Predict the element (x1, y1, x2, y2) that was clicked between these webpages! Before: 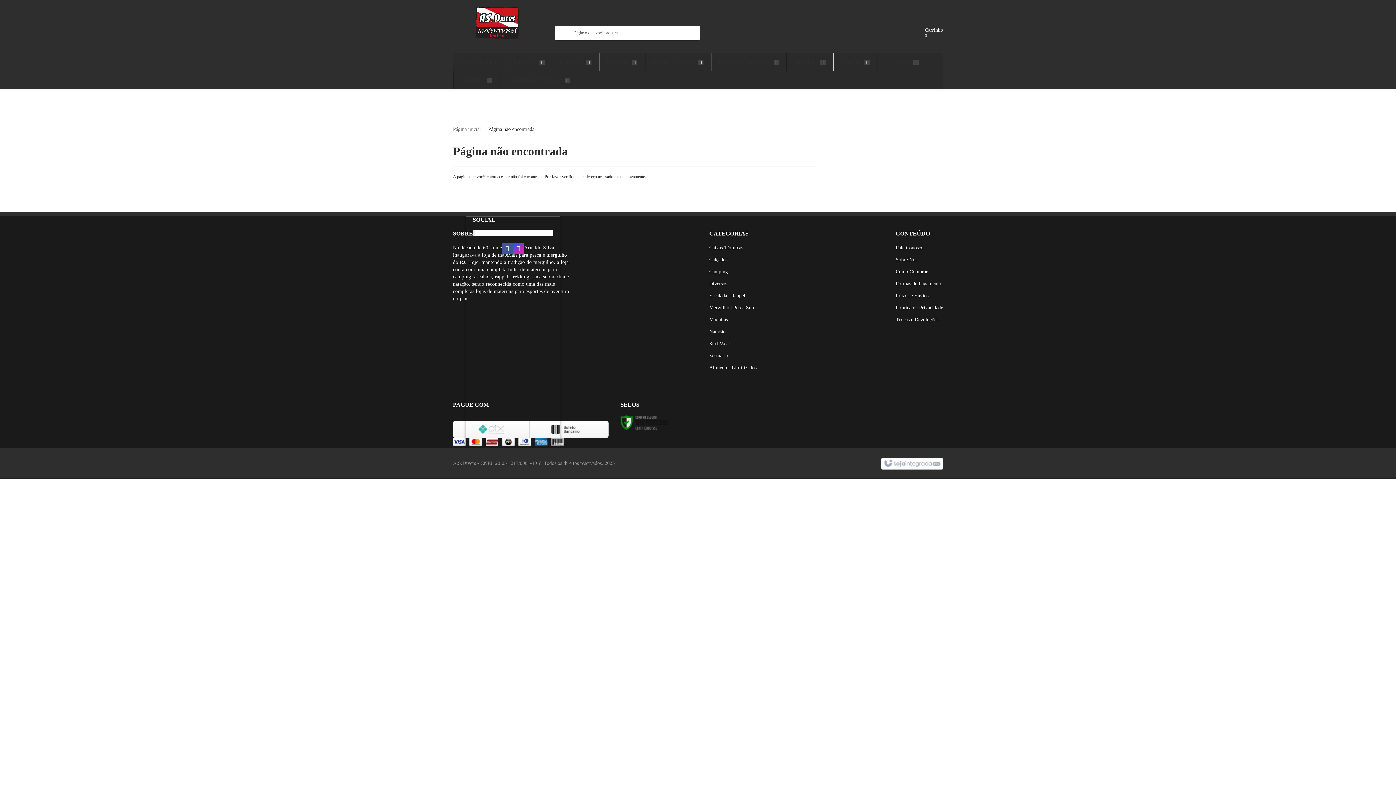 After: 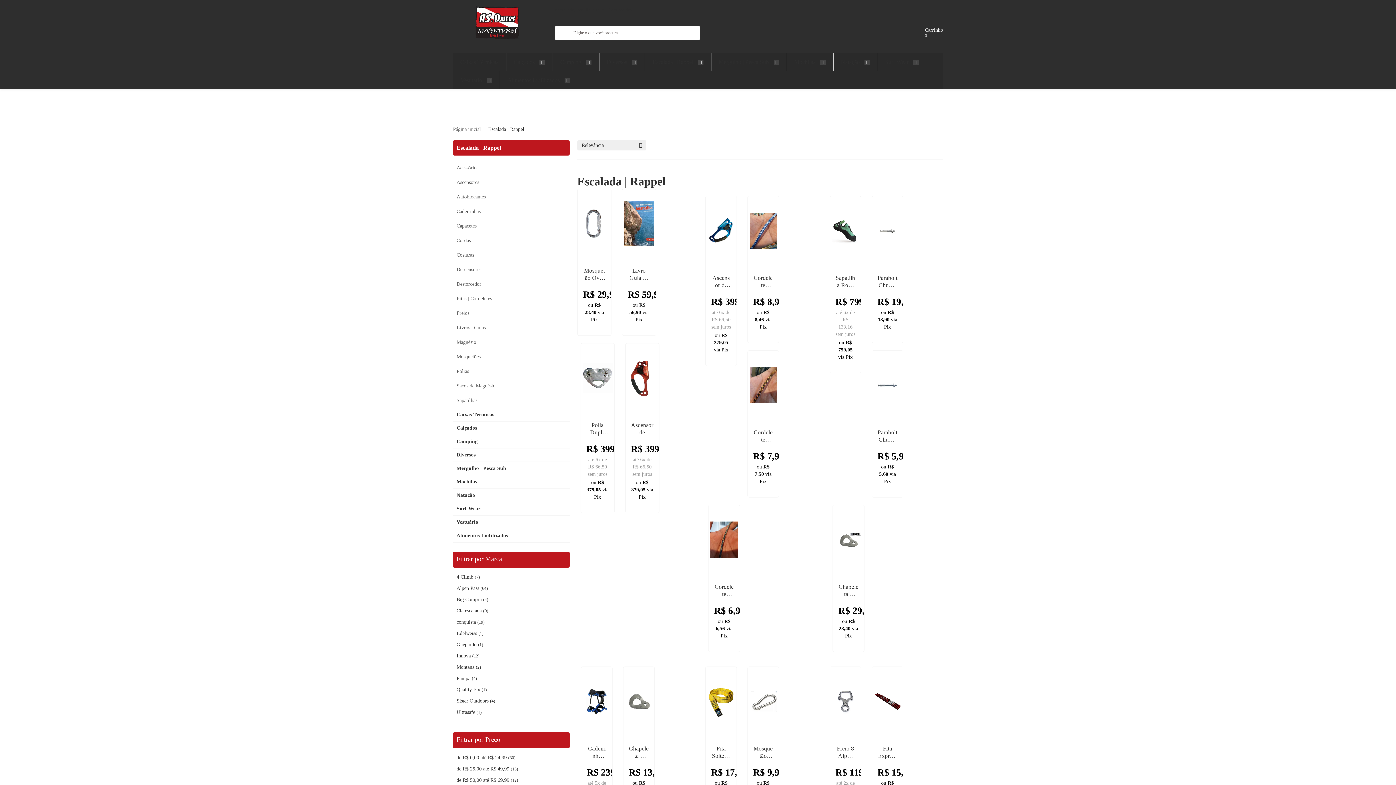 Action: label: Escalada | Rappel  bbox: (652, 53, 703, 71)